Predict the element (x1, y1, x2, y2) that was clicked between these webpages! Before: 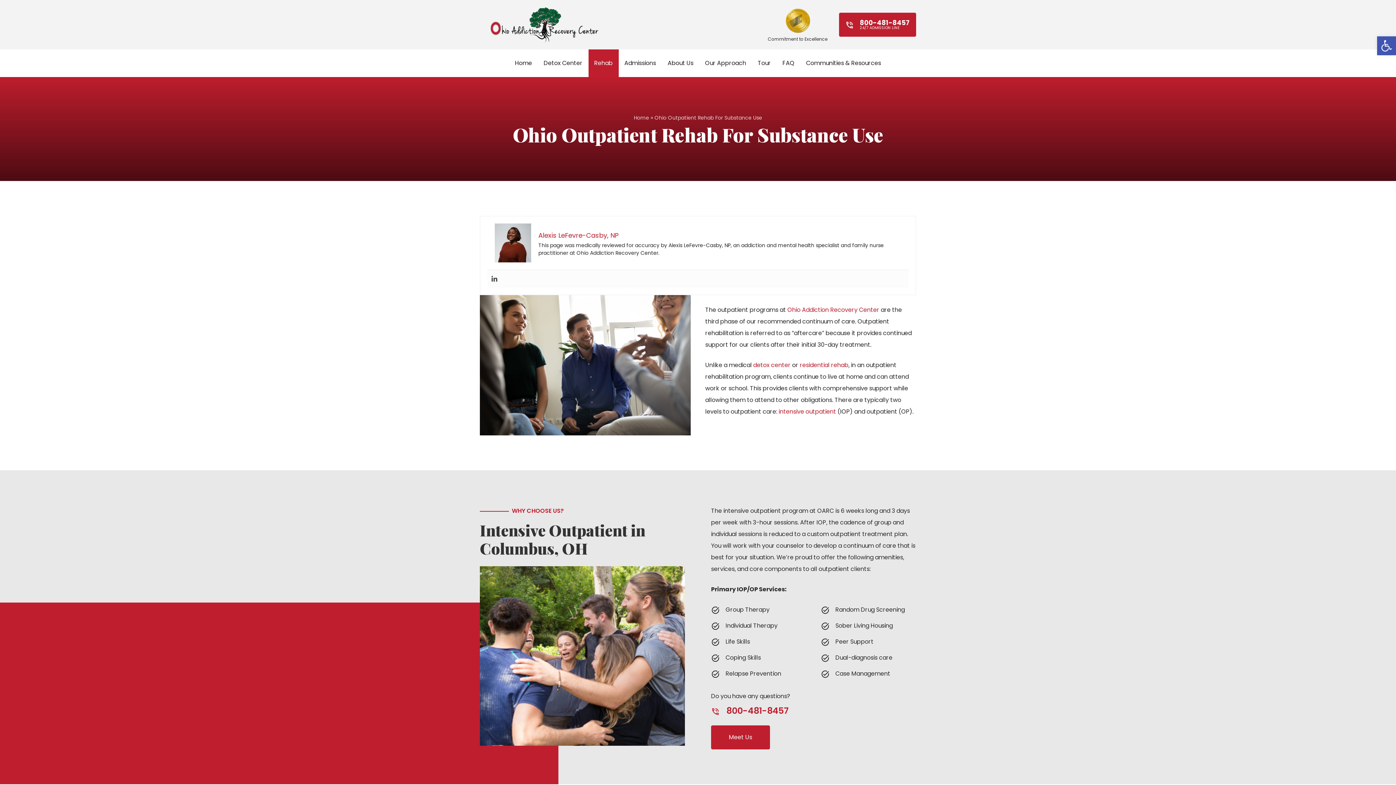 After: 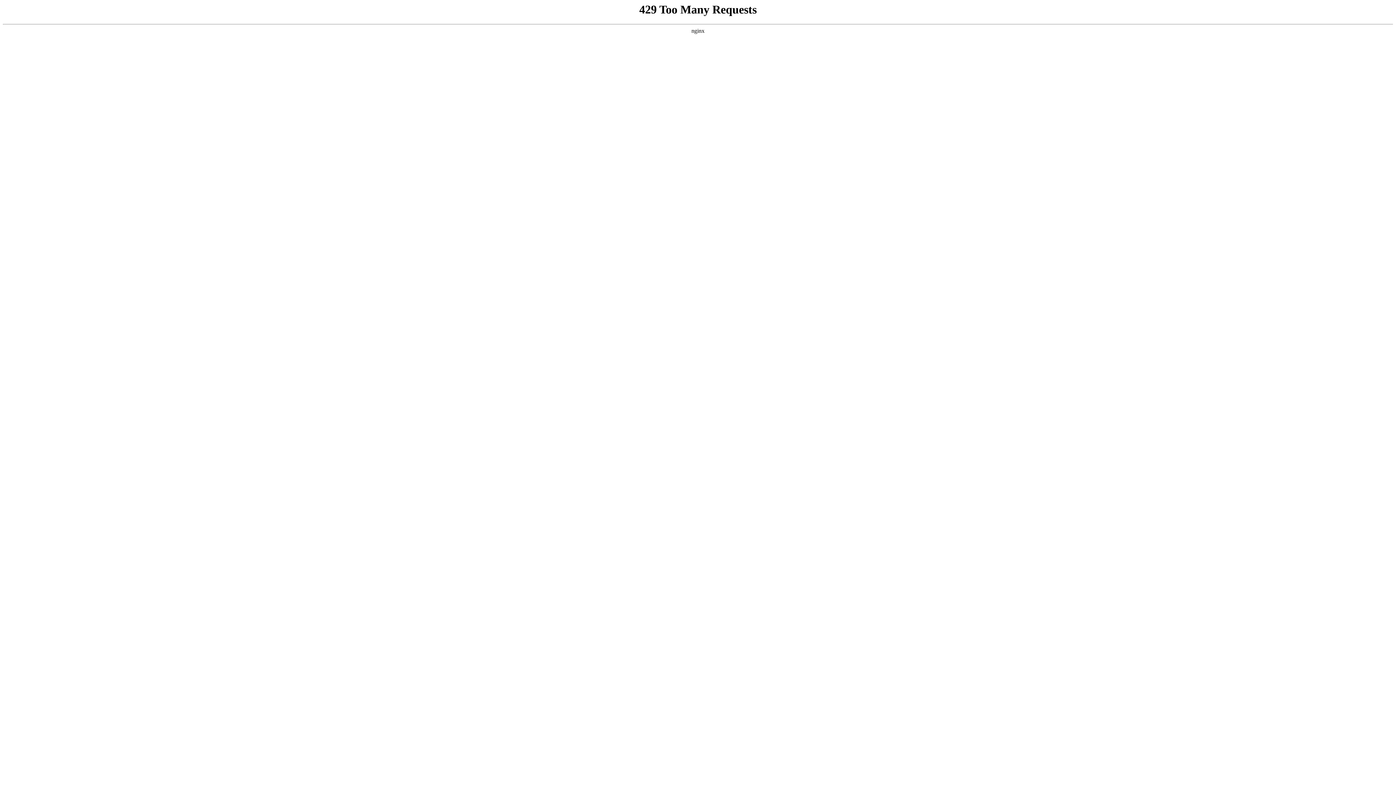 Action: bbox: (494, 238, 531, 246)